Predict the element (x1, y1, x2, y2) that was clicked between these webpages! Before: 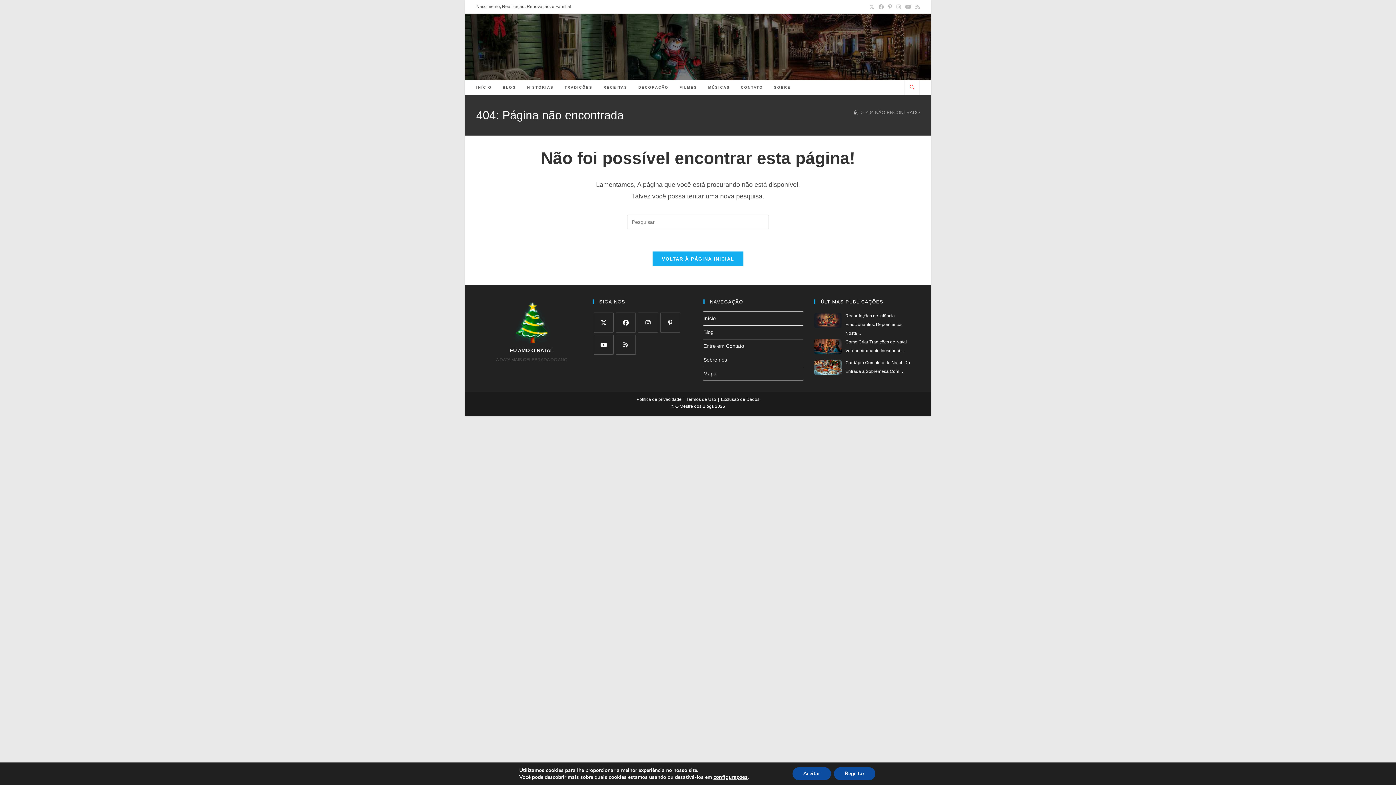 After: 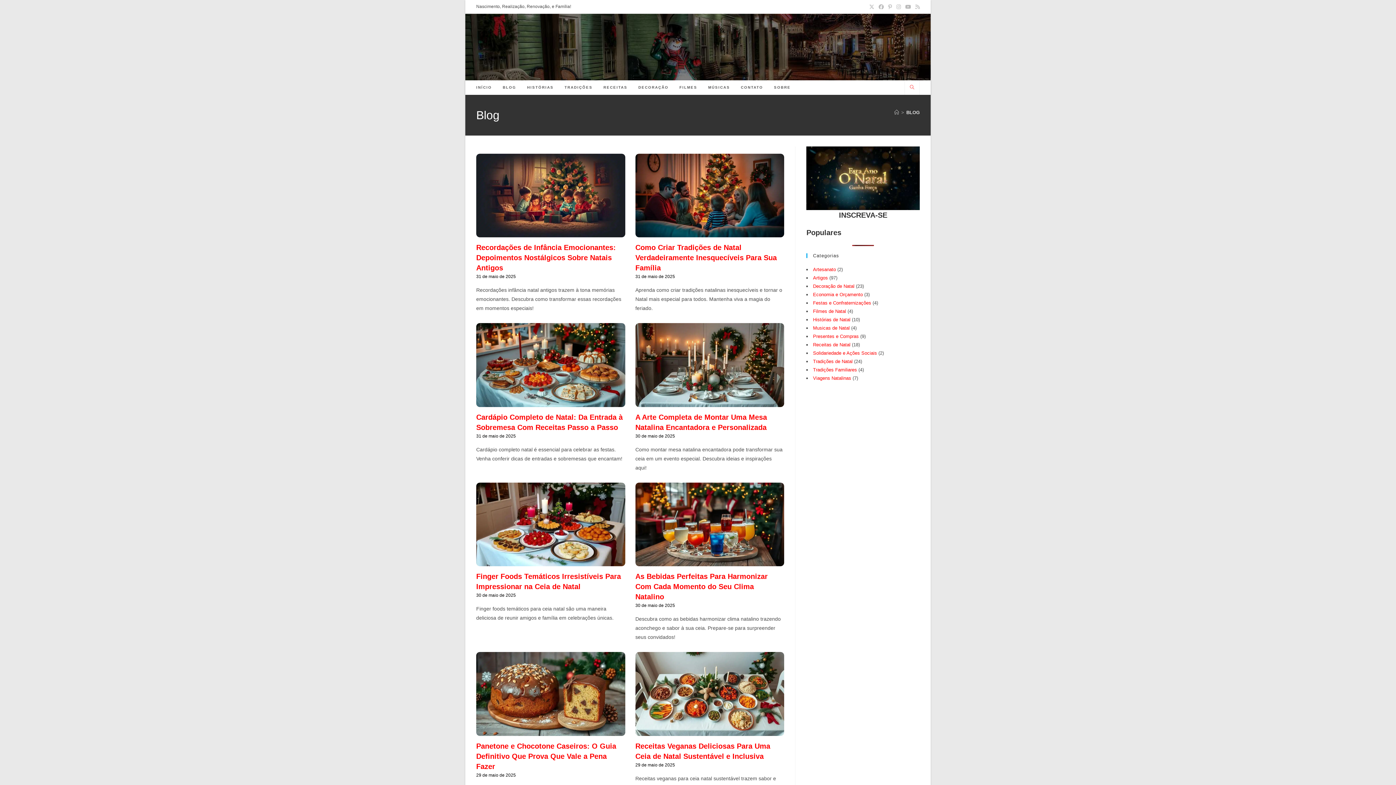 Action: bbox: (703, 329, 713, 335) label: Blog